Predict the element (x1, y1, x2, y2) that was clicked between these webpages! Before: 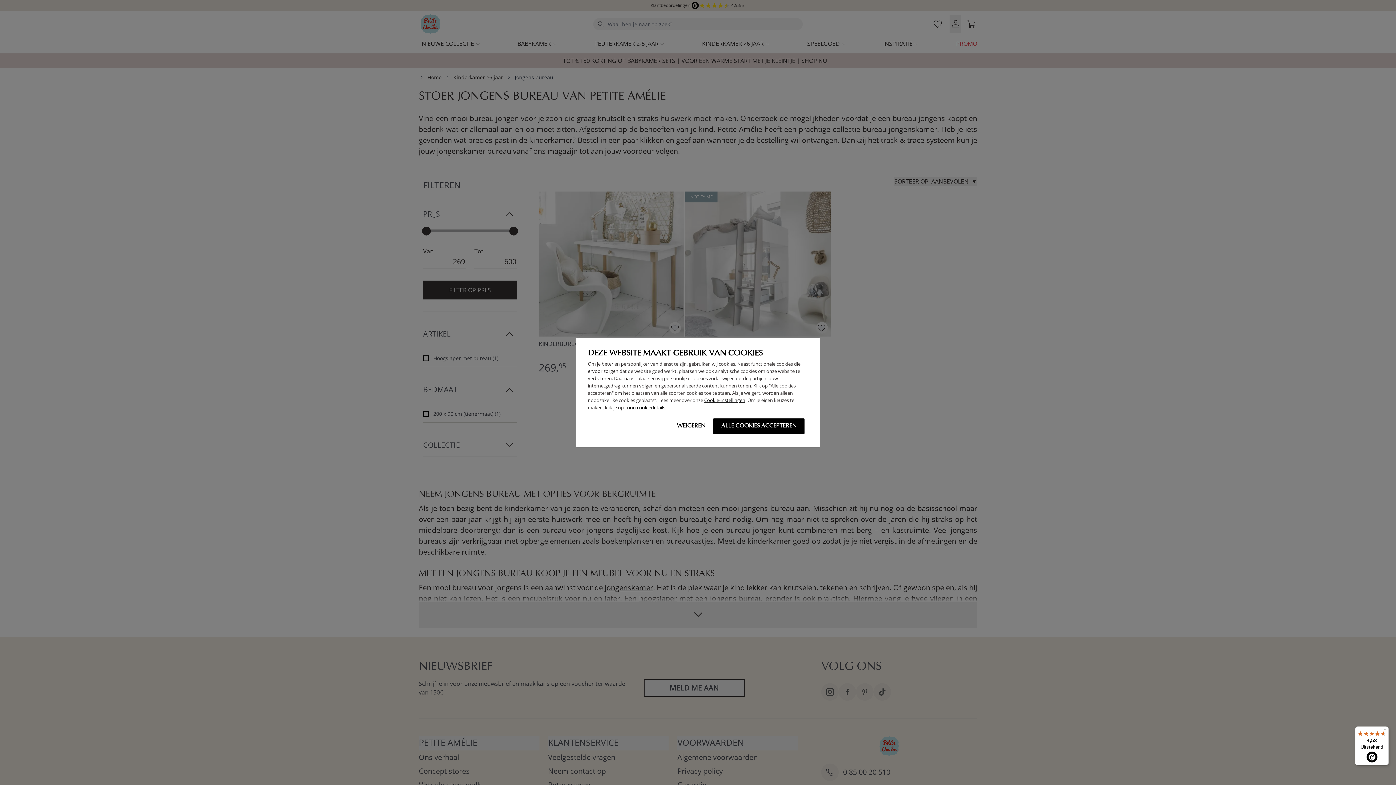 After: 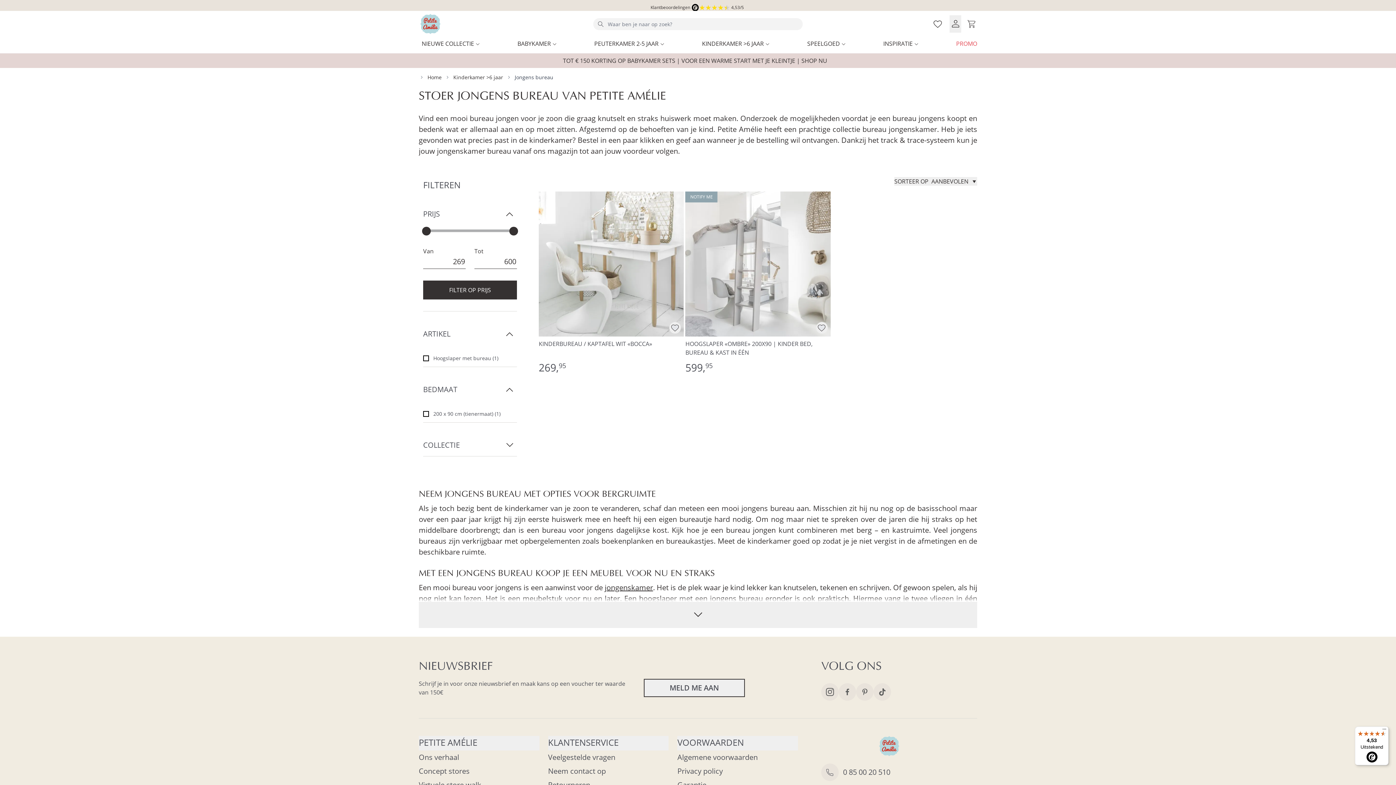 Action: label: WEIGEREN bbox: (672, 420, 709, 432)